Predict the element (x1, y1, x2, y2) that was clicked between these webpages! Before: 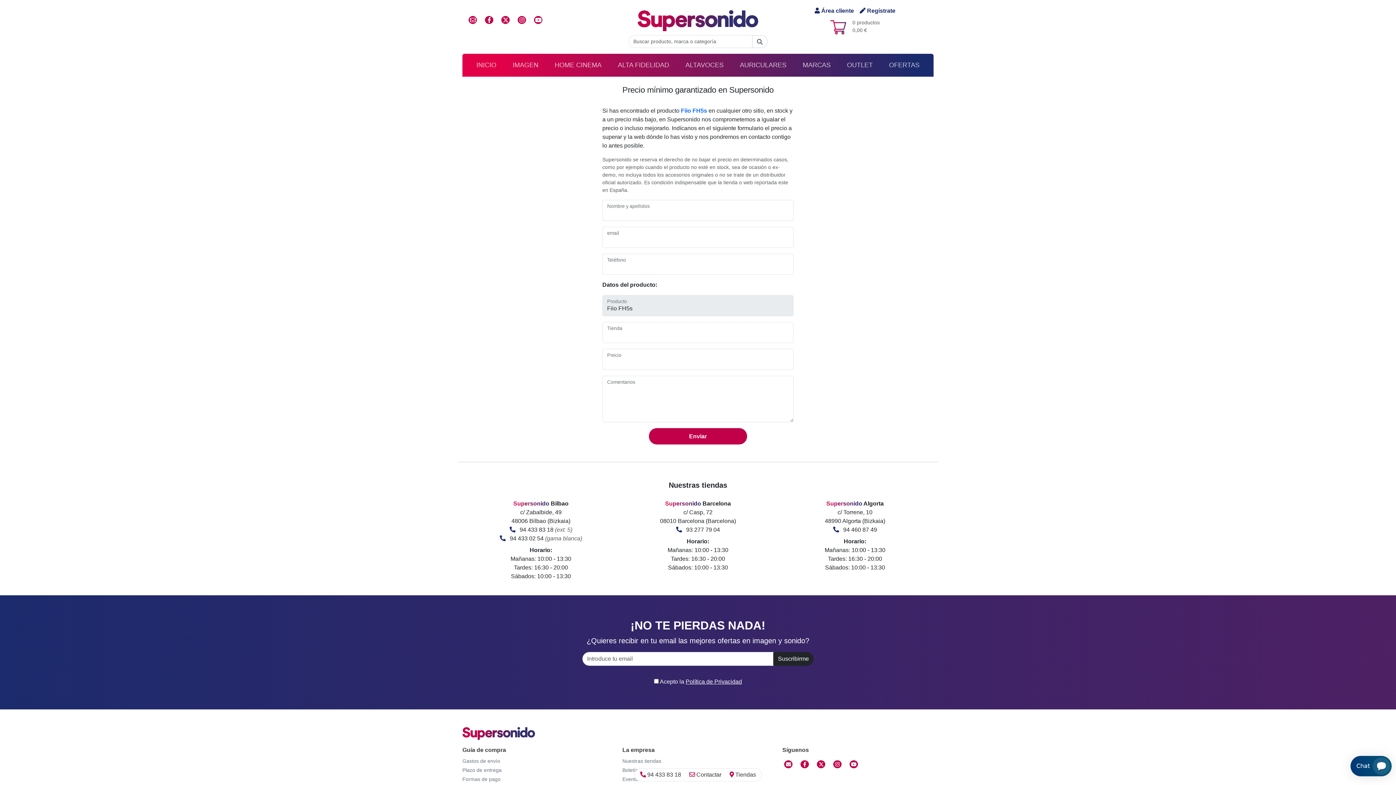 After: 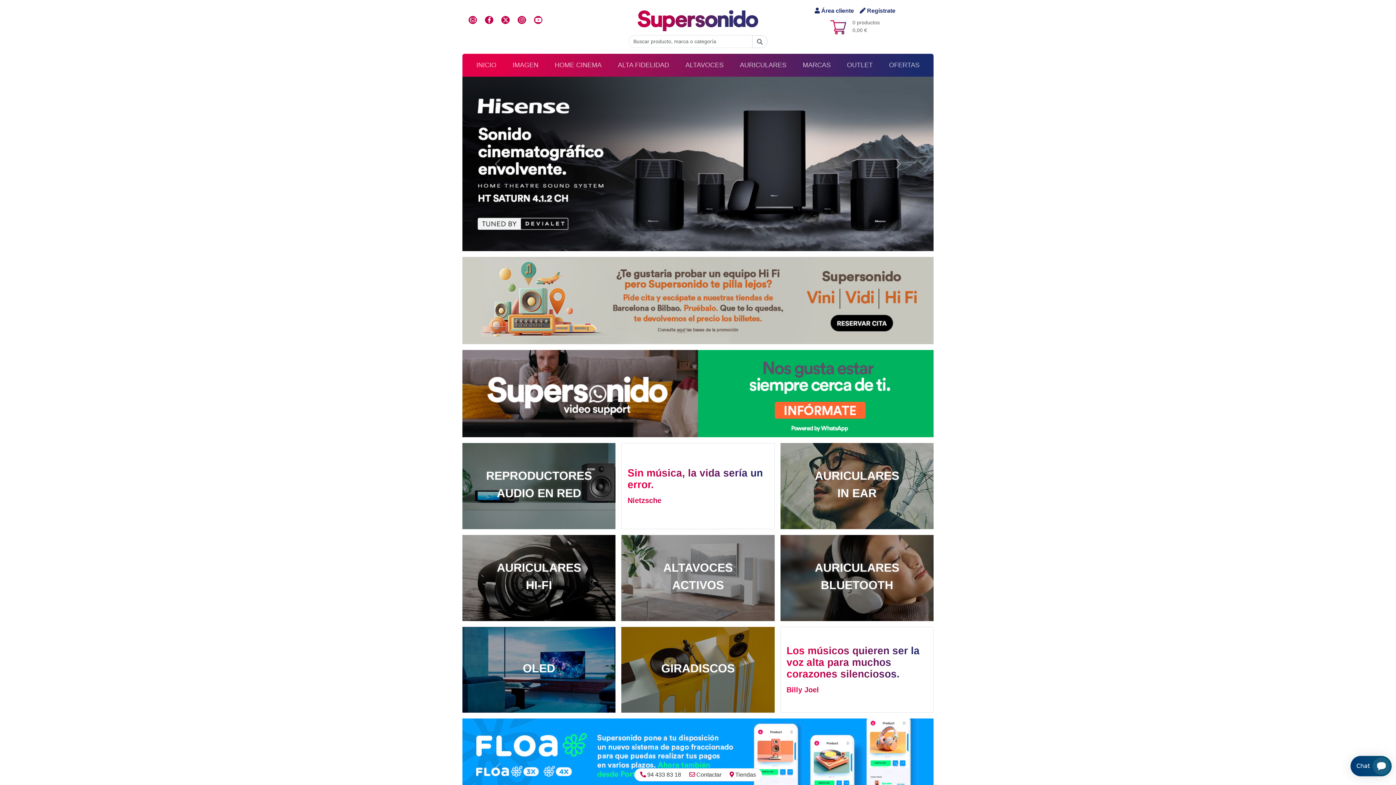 Action: bbox: (462, 730, 535, 736)